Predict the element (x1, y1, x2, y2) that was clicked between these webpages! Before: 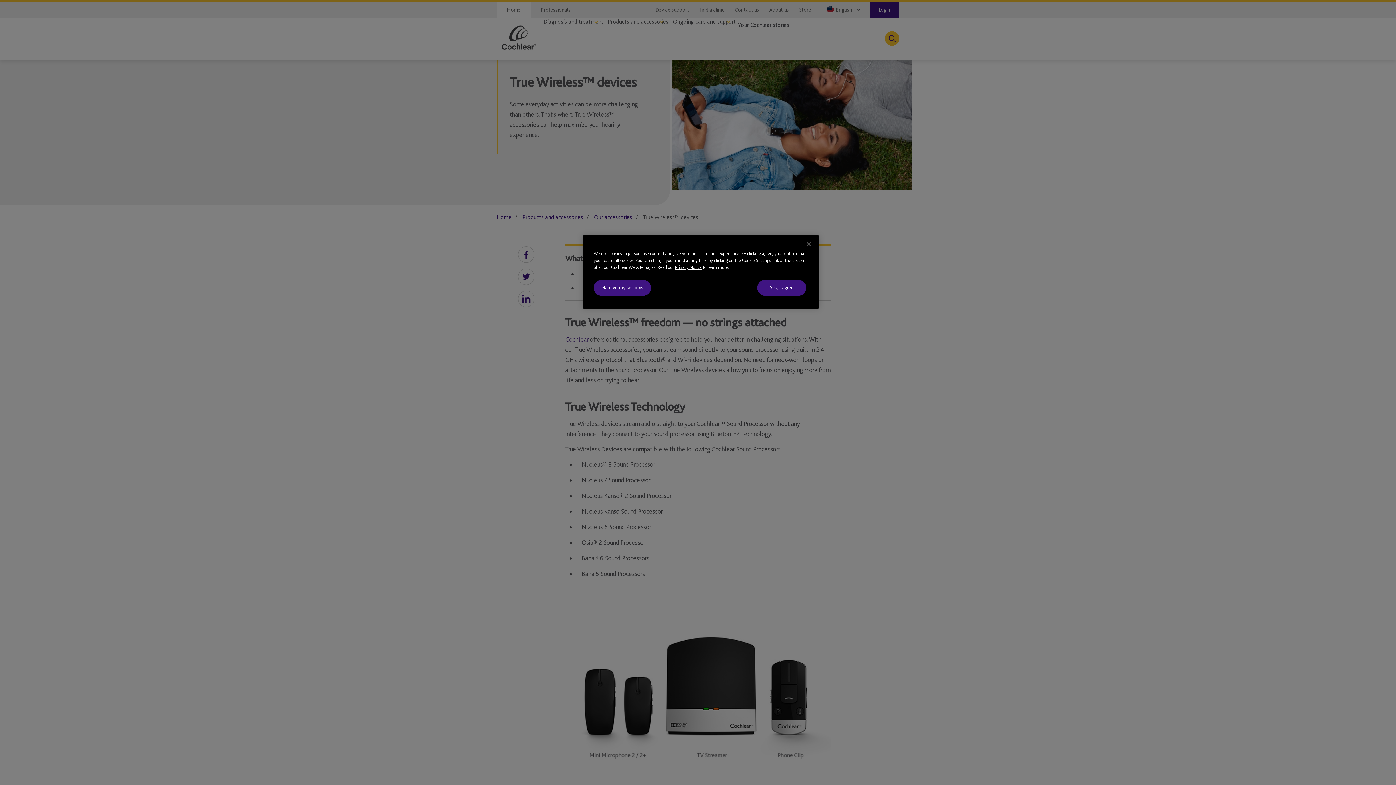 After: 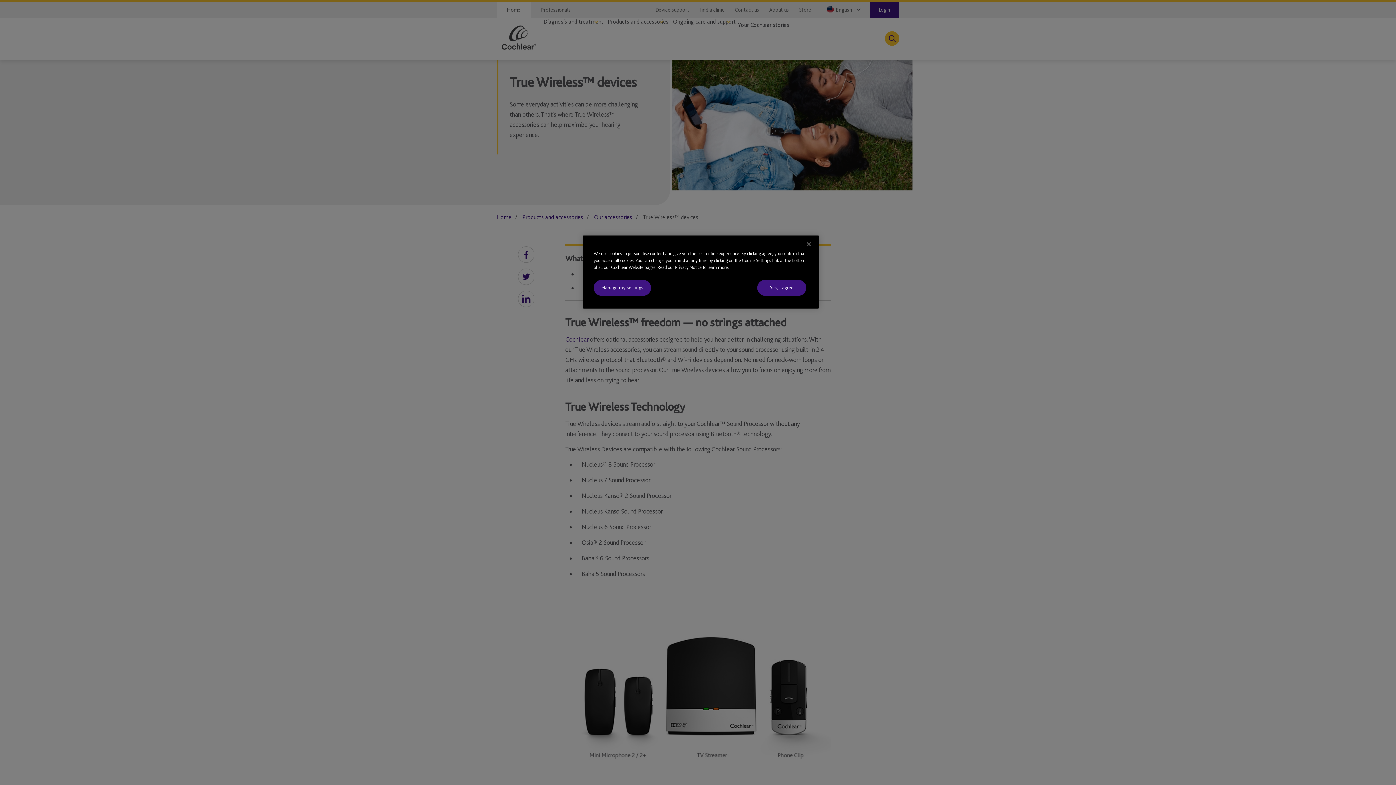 Action: bbox: (675, 264, 701, 270) label: Privacy Notice